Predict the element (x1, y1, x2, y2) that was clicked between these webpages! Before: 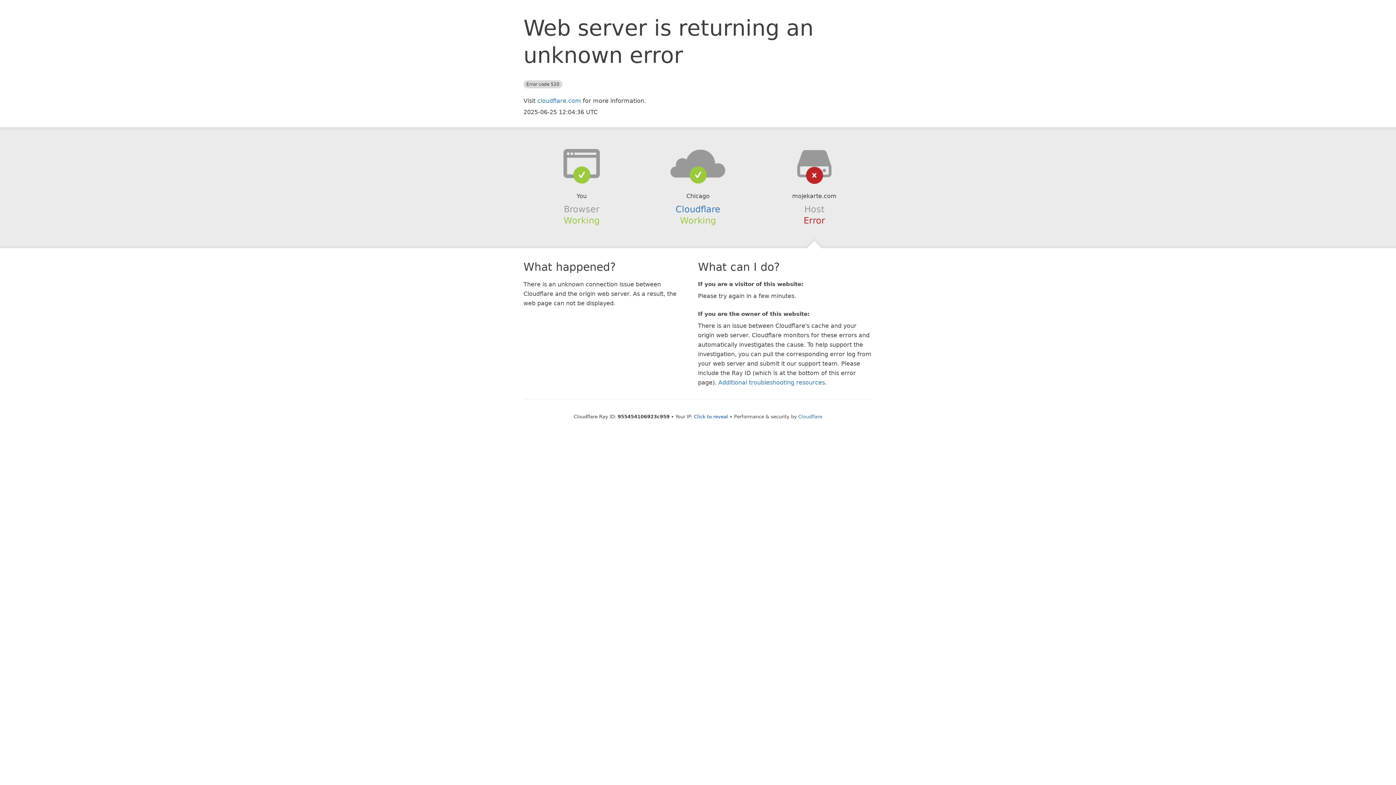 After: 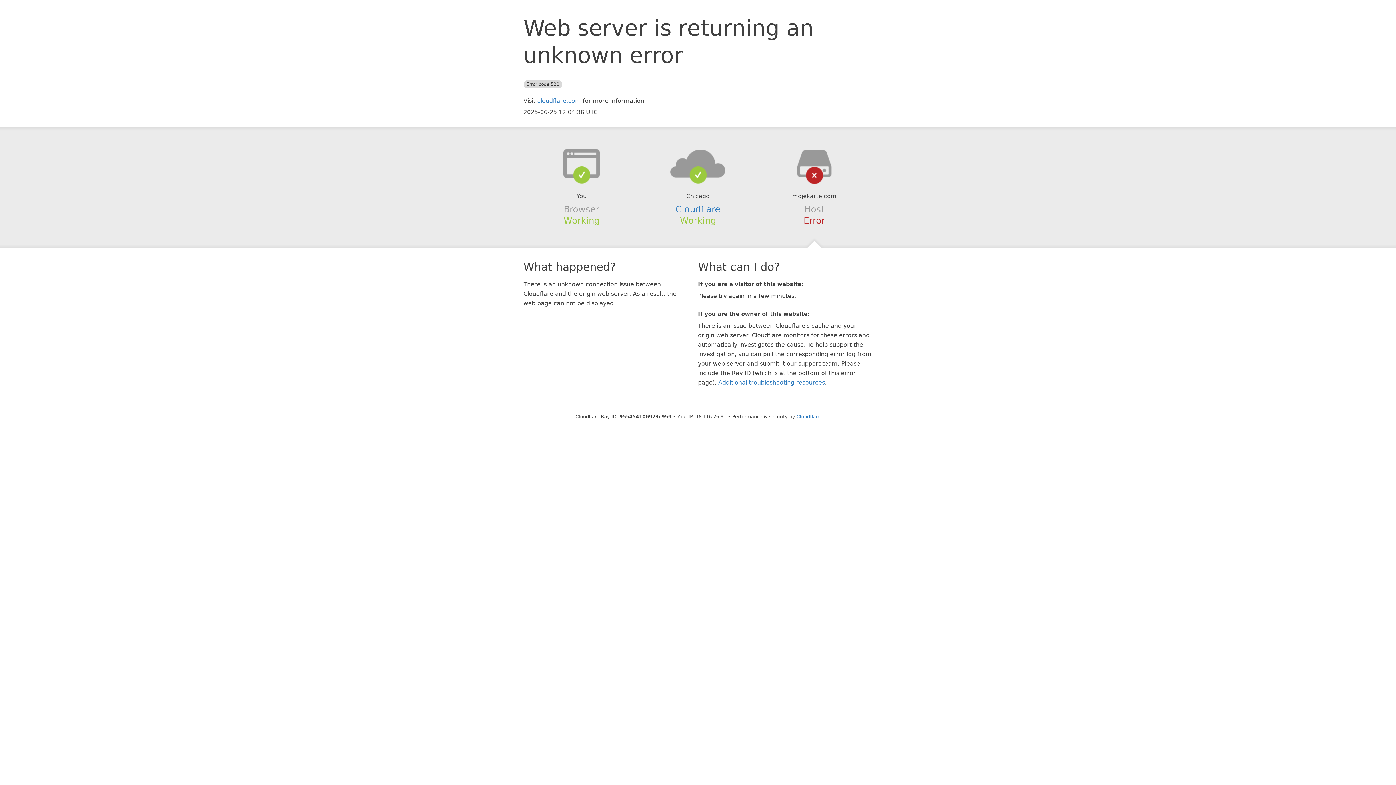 Action: label: Click to reveal bbox: (694, 414, 728, 419)